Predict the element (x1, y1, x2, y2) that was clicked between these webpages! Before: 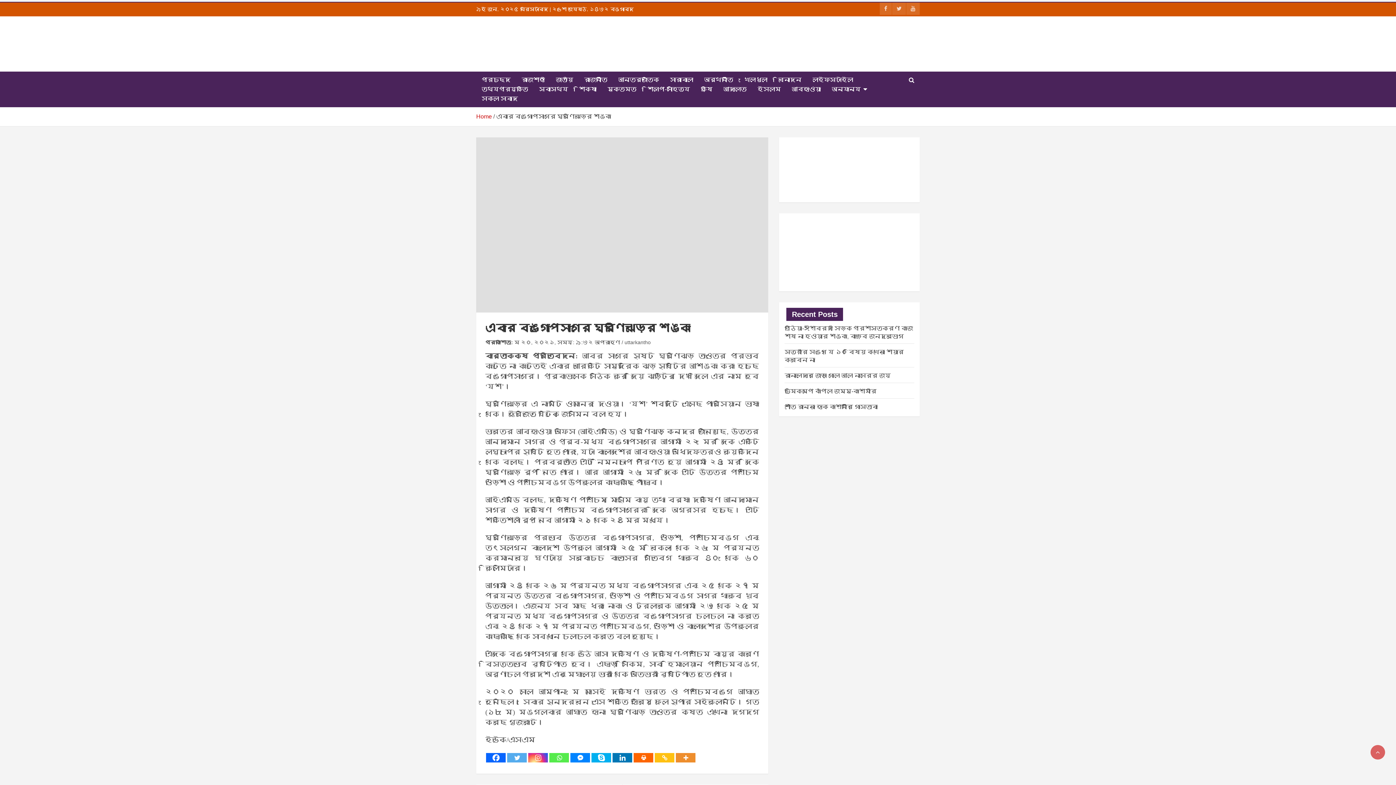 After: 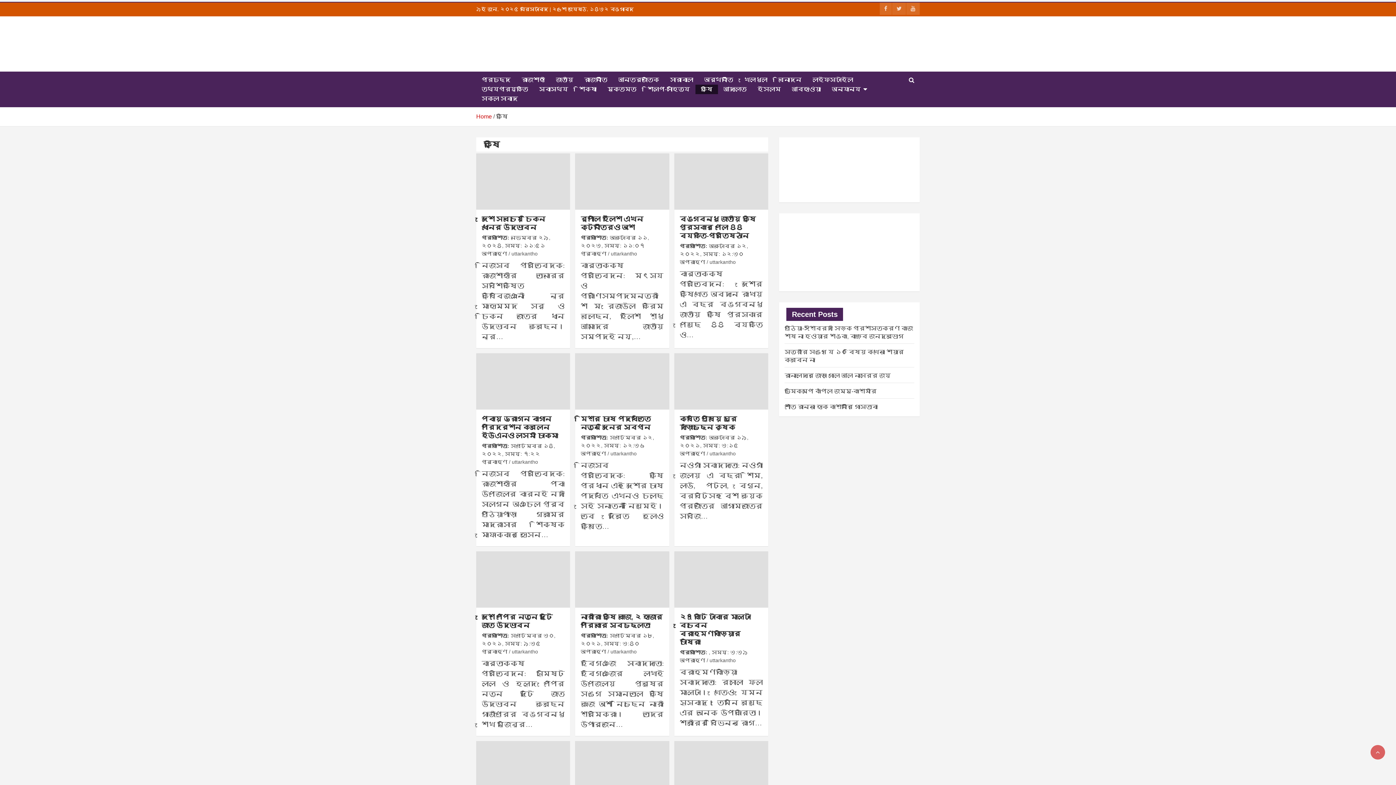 Action: bbox: (695, 84, 718, 94) label: কৃষি